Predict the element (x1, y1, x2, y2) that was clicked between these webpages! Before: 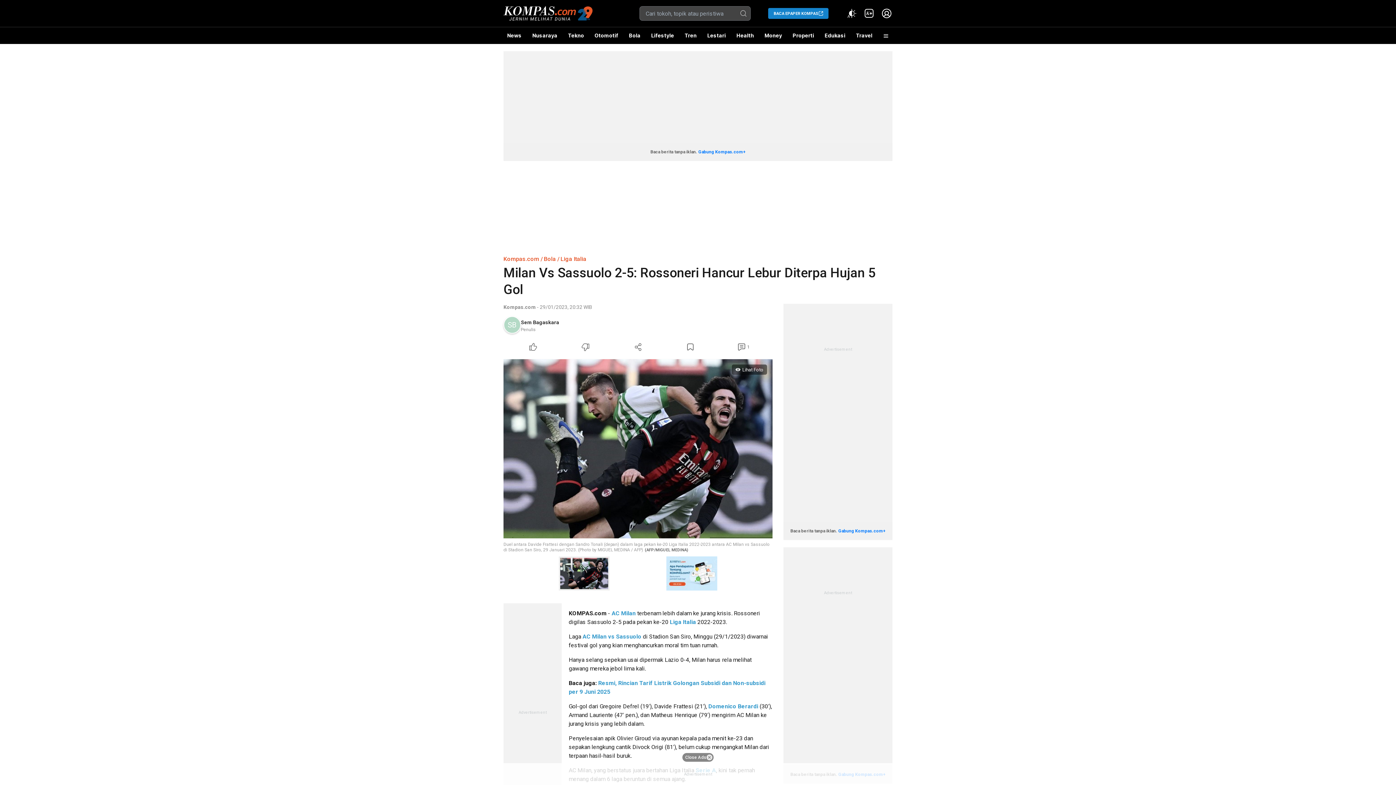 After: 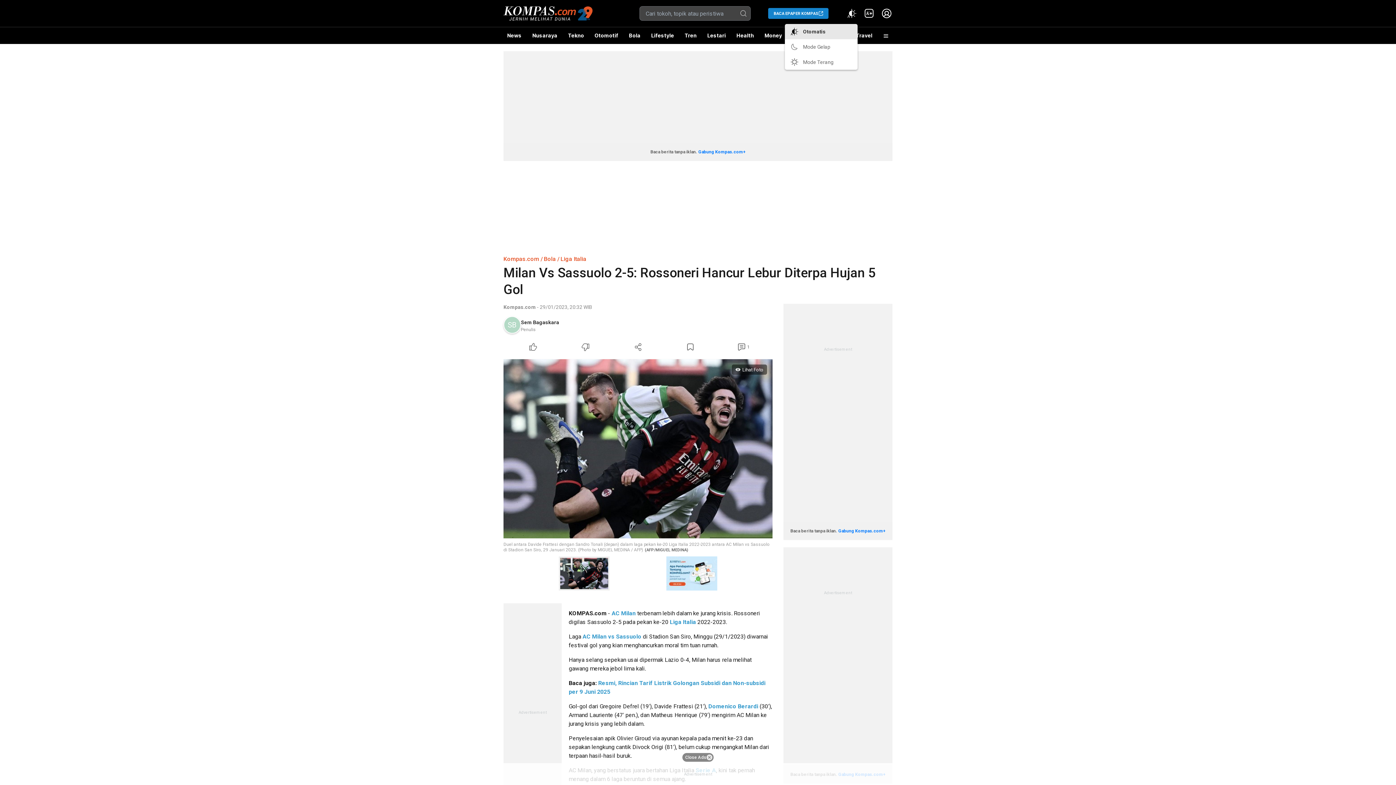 Action: label: Atur mode bbox: (846, 7, 857, 19)